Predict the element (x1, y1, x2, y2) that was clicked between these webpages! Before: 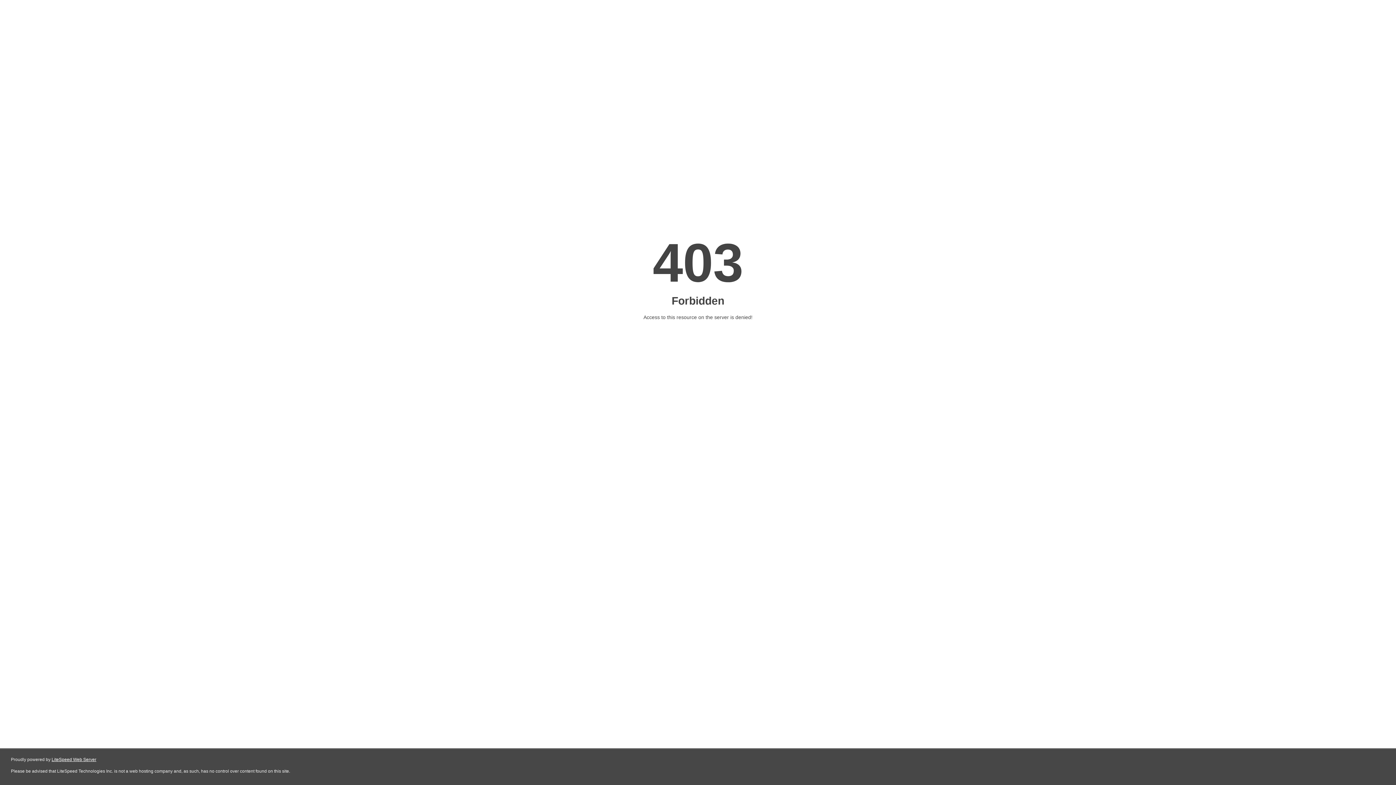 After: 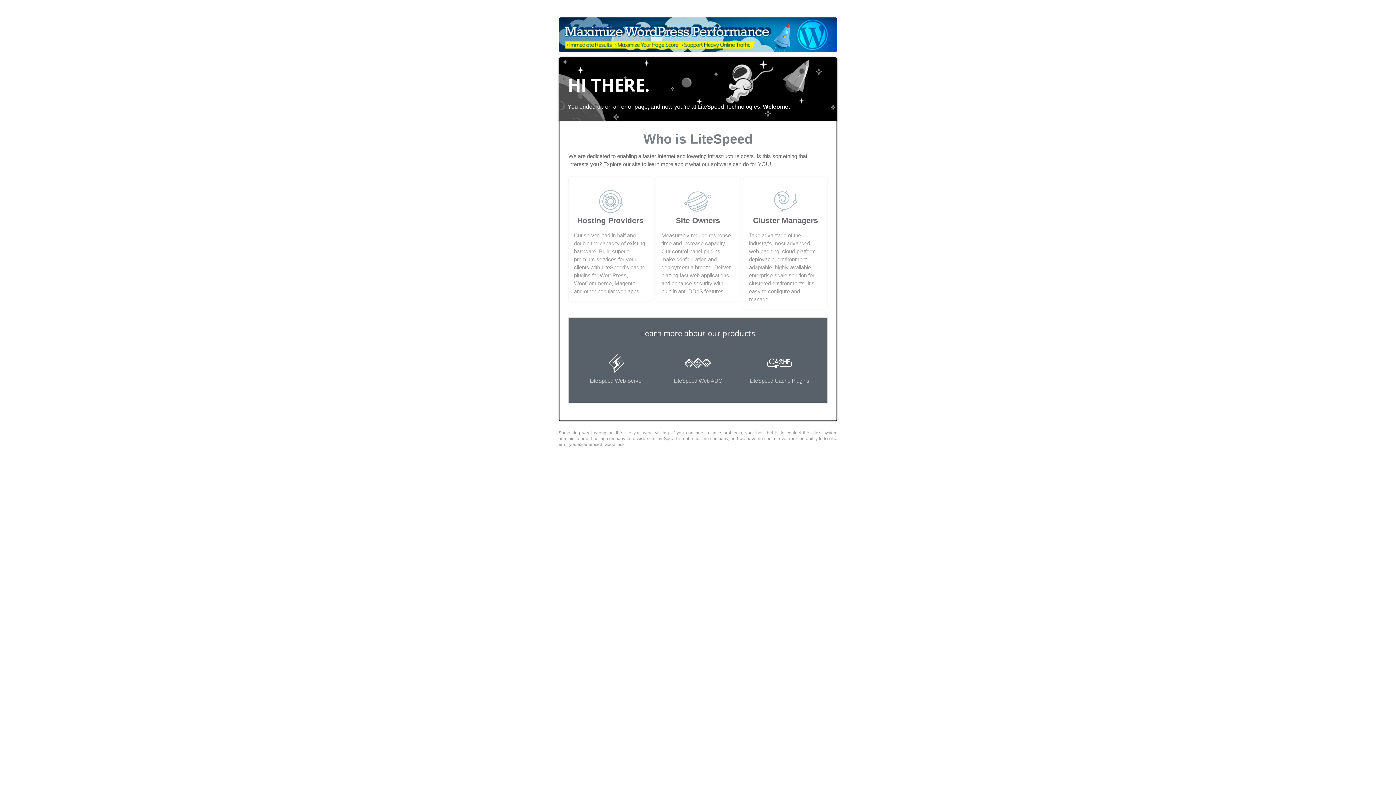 Action: label: LiteSpeed Web Server bbox: (51, 757, 96, 762)